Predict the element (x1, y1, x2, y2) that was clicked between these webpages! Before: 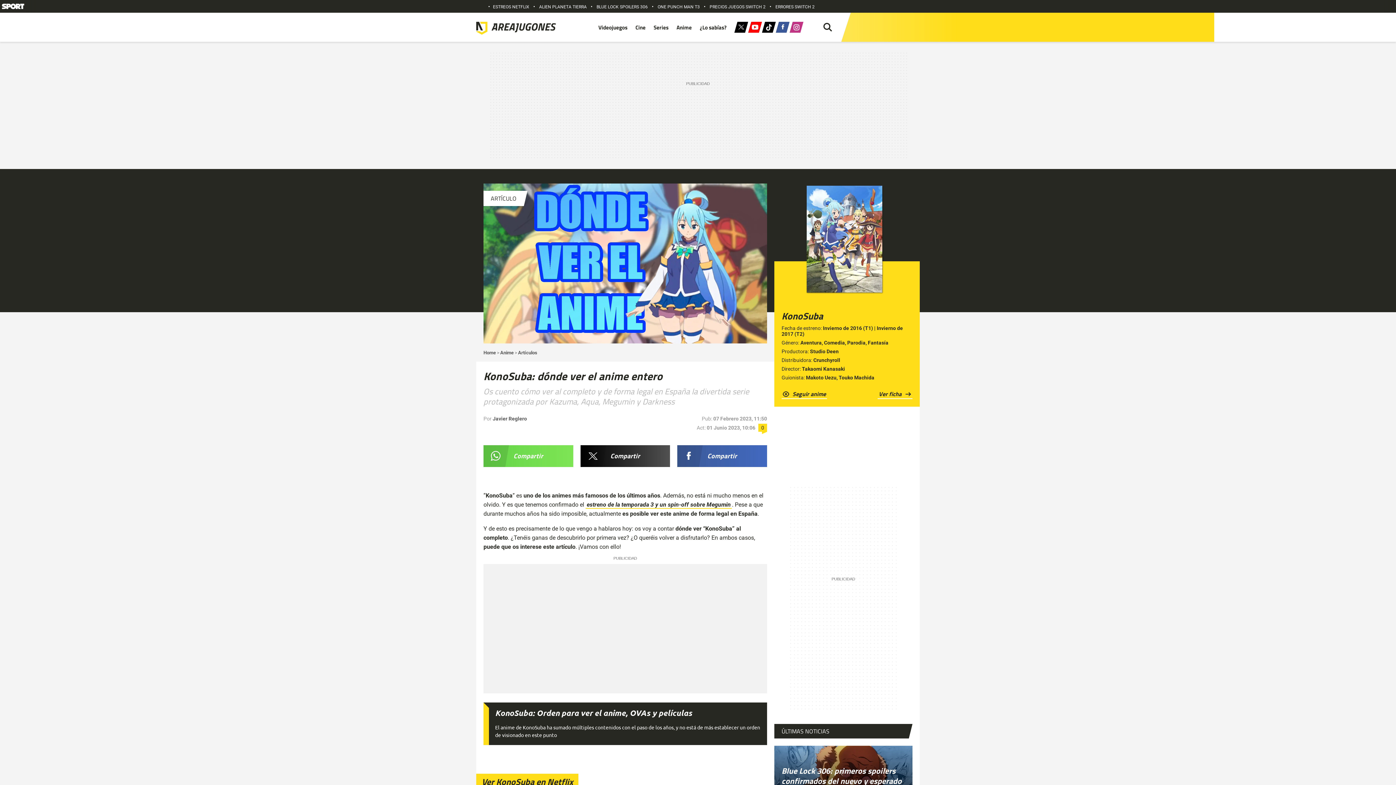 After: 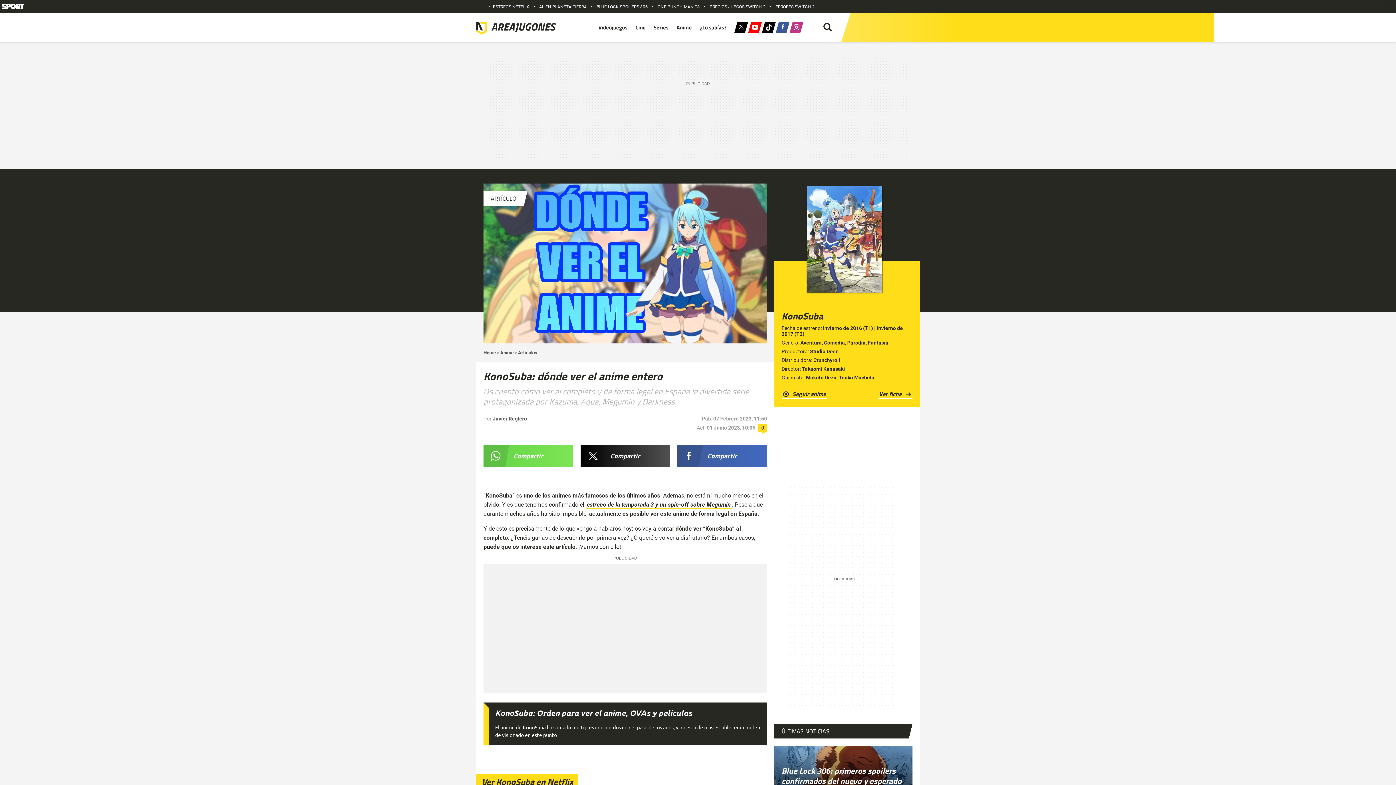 Action: bbox: (7, 3, 24, 9)